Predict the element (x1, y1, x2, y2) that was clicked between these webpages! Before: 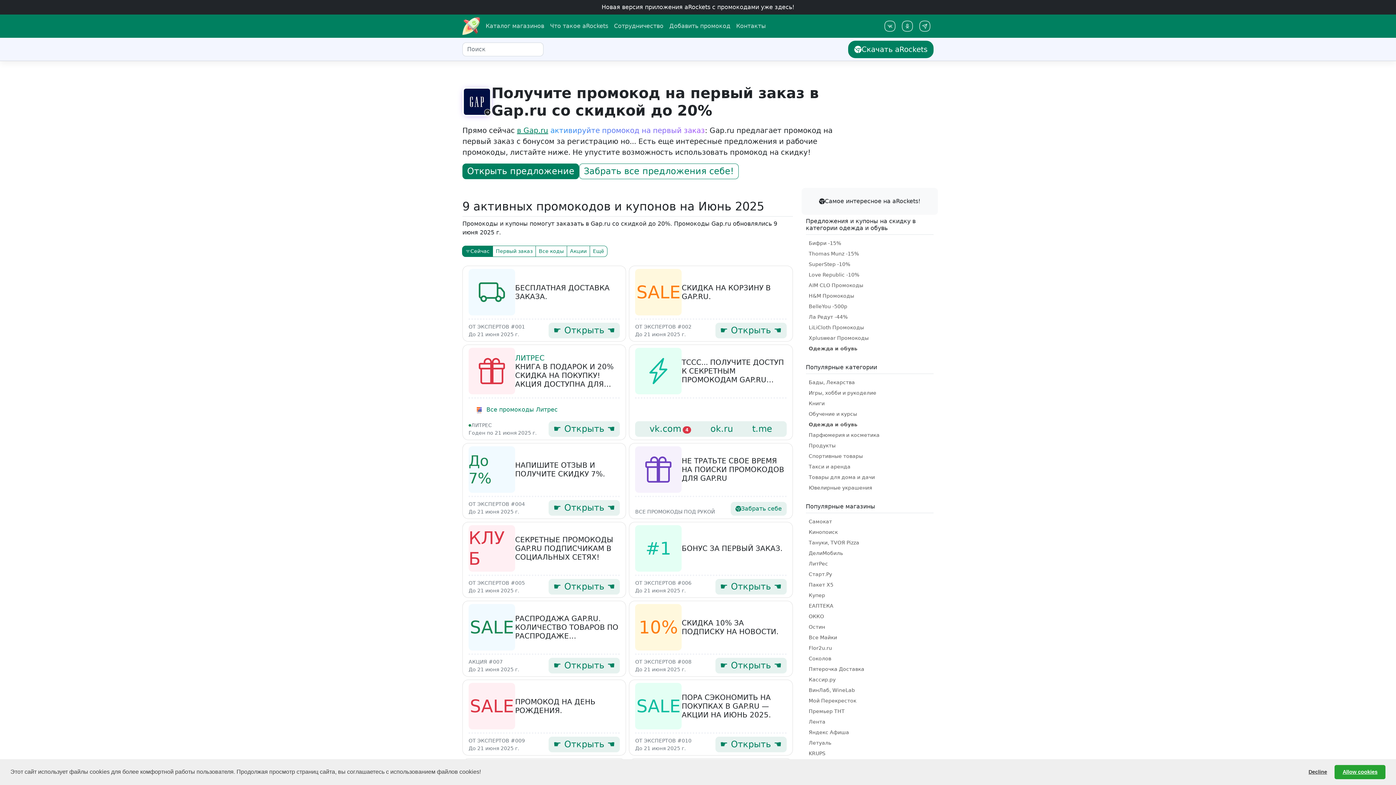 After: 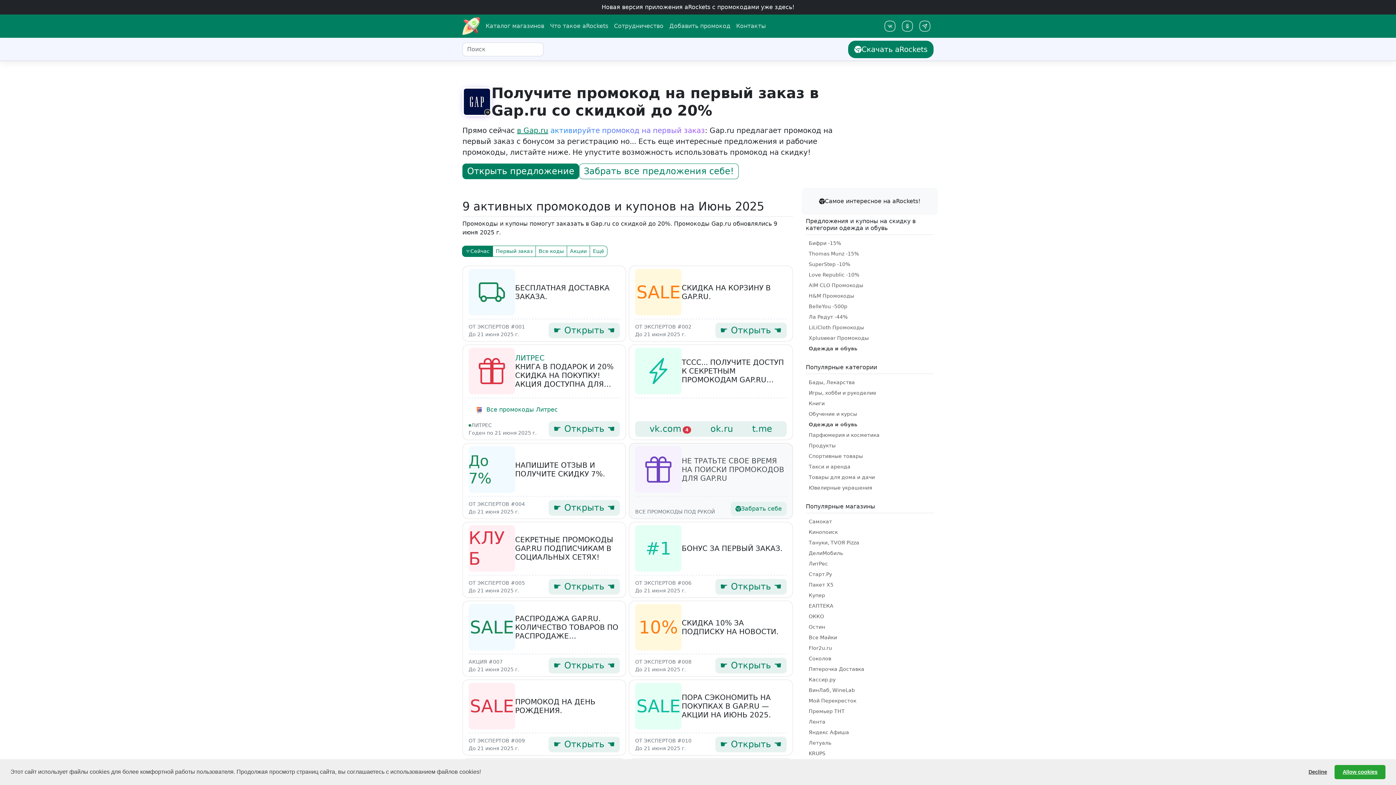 Action: bbox: (735, 504, 782, 513) label: Забрать себе